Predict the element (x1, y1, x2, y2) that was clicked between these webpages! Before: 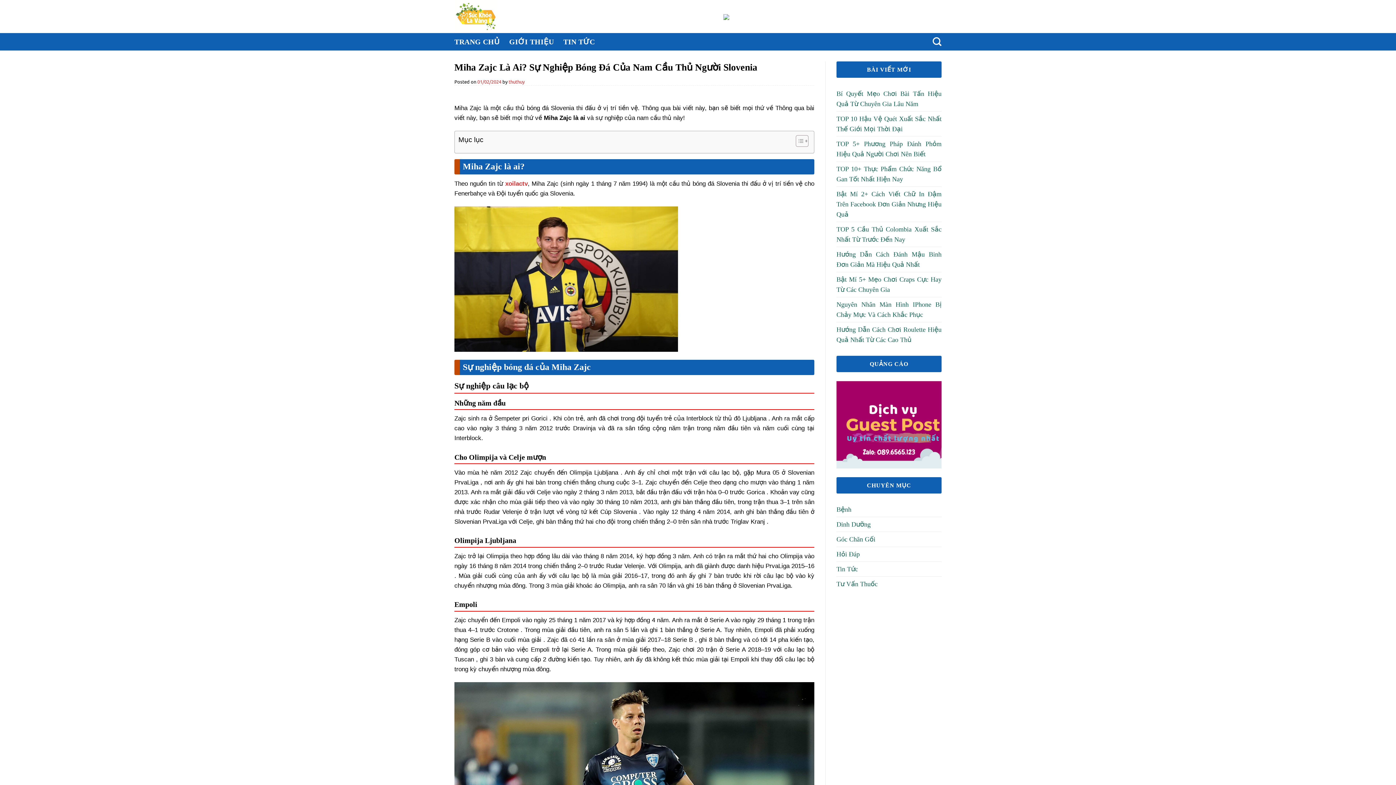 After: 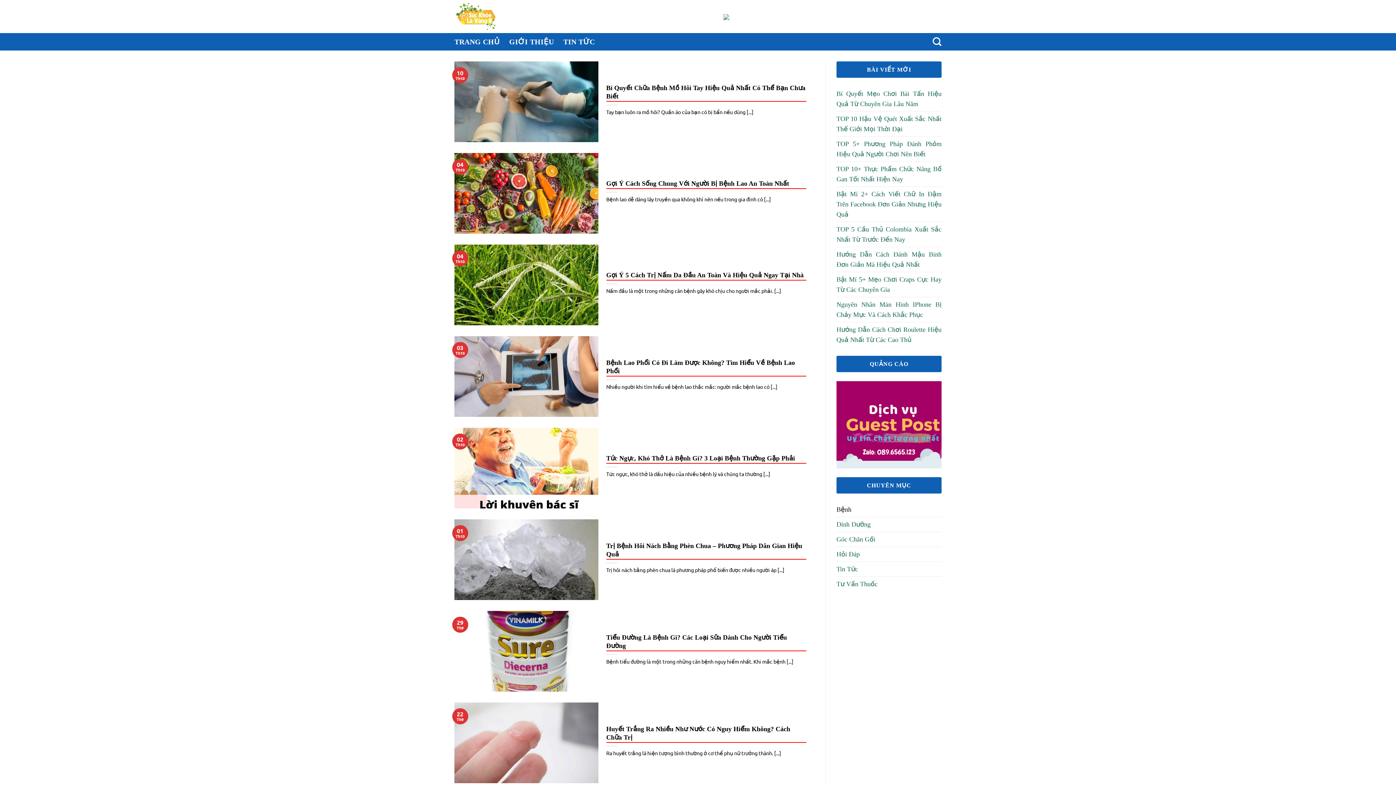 Action: label: Bệnh bbox: (836, 502, 851, 517)